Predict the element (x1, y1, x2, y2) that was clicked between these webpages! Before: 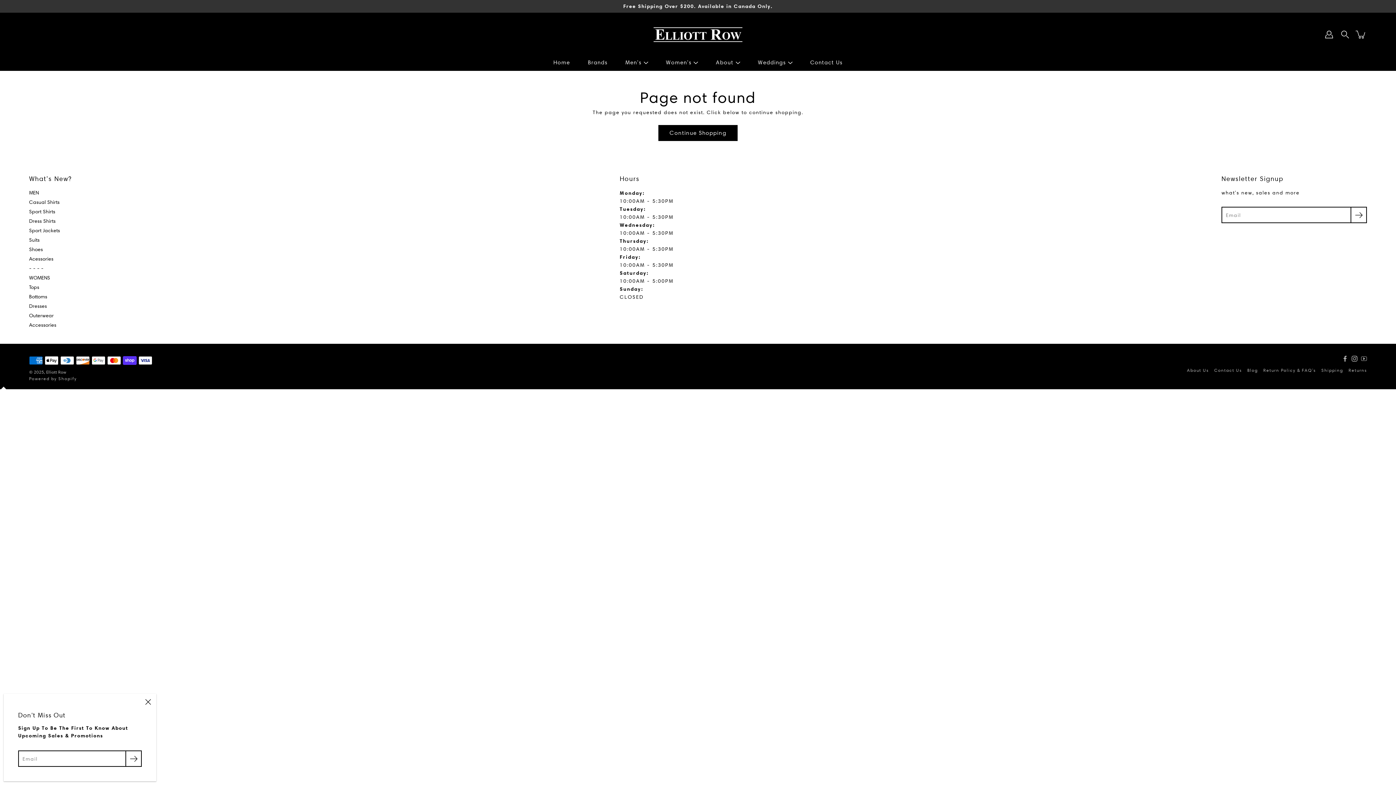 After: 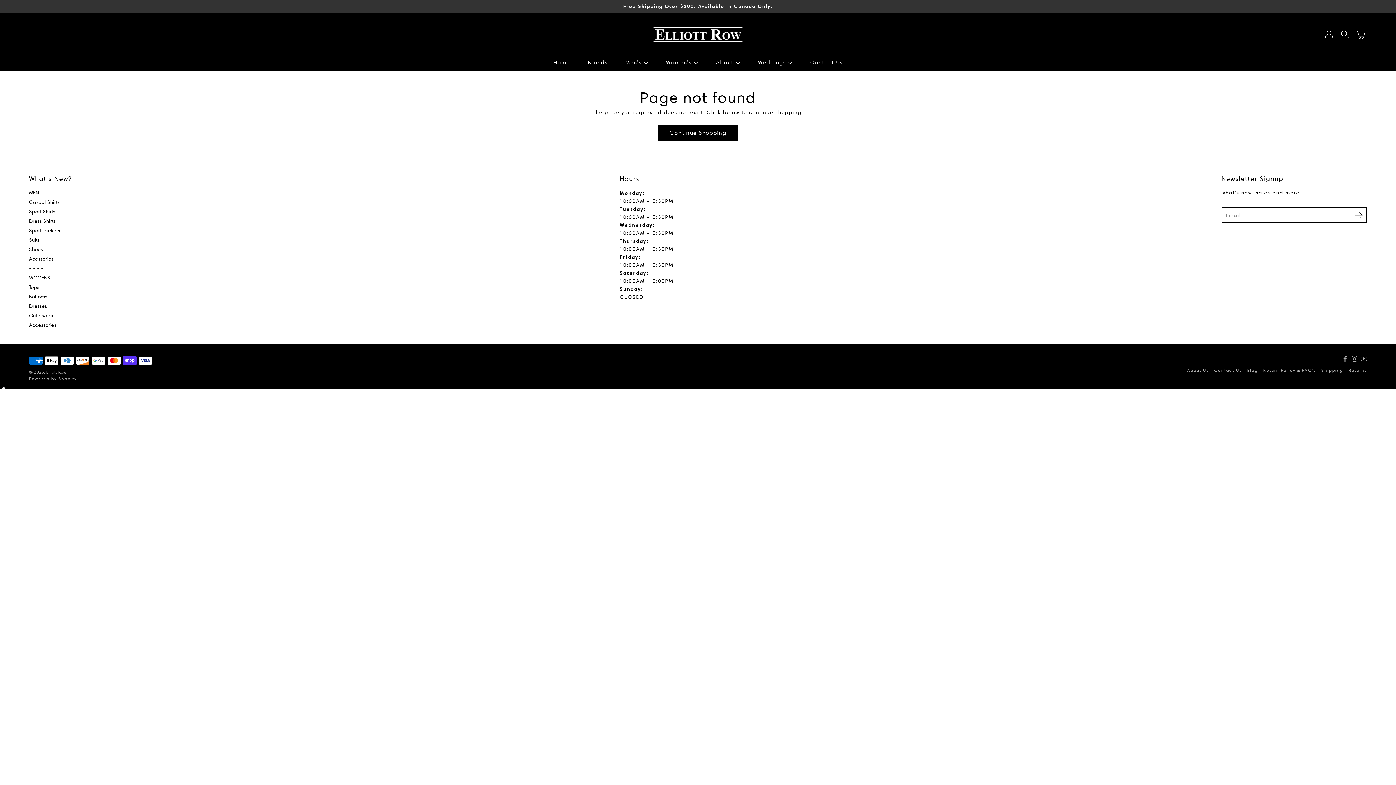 Action: bbox: (134, 694, 156, 705)